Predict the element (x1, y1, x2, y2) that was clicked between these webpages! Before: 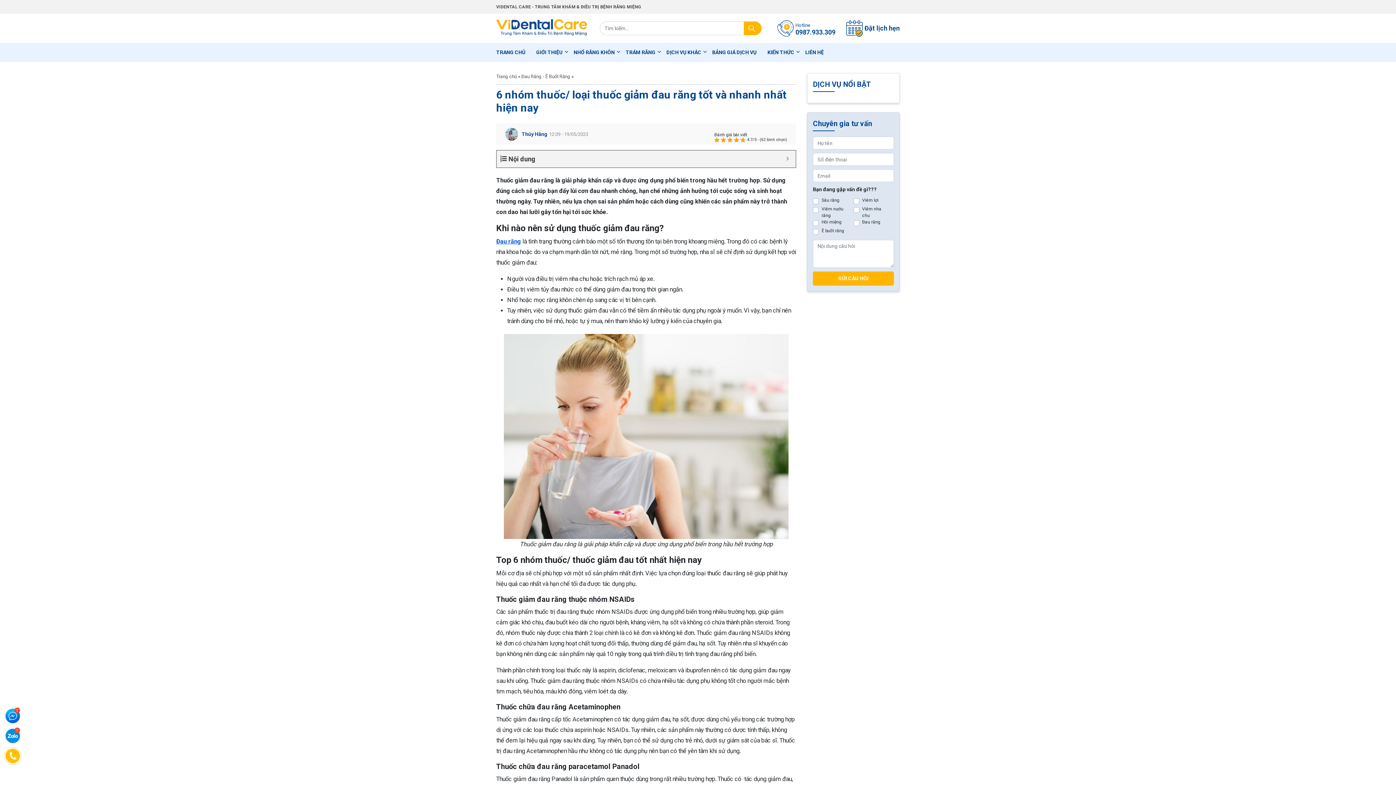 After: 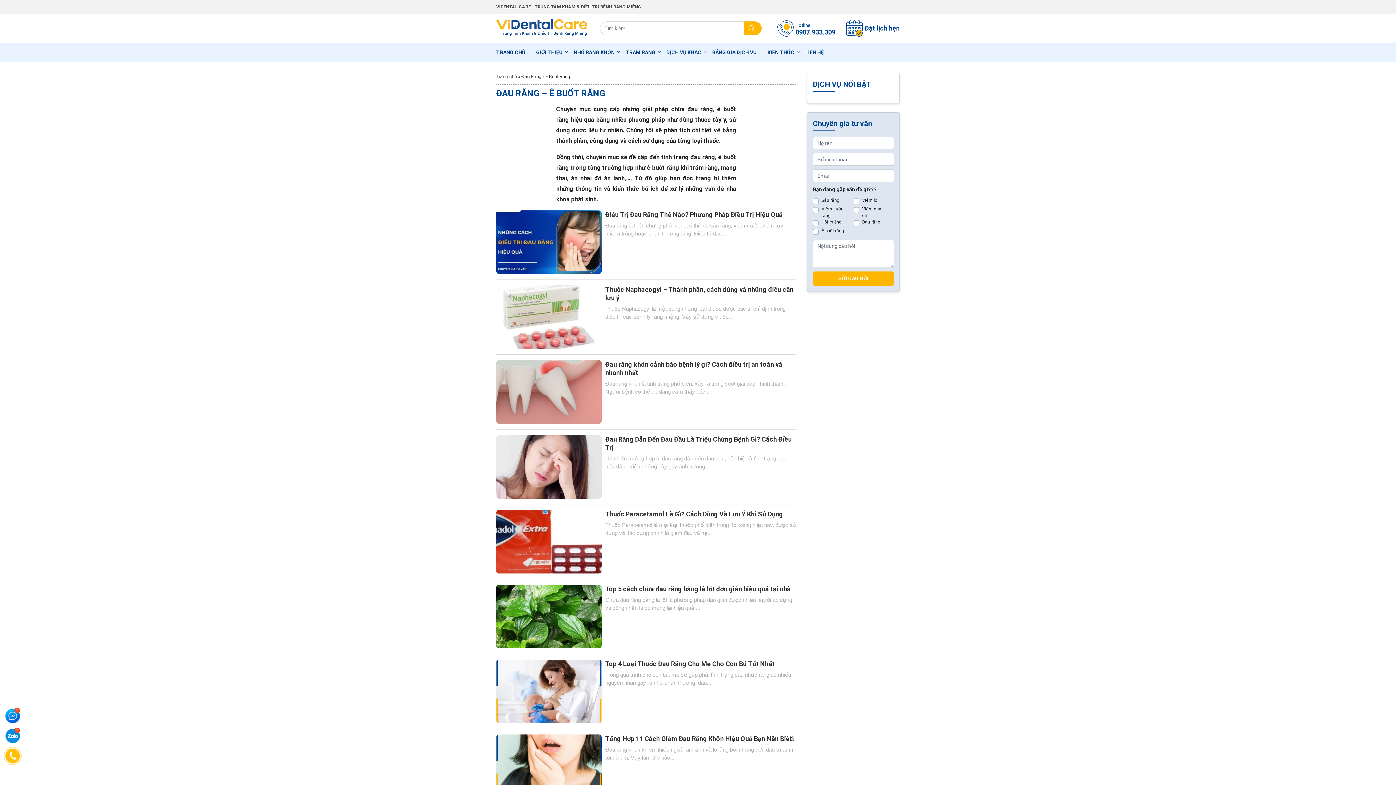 Action: bbox: (521, 73, 570, 79) label: Đau Răng - Ê Buốt Răng